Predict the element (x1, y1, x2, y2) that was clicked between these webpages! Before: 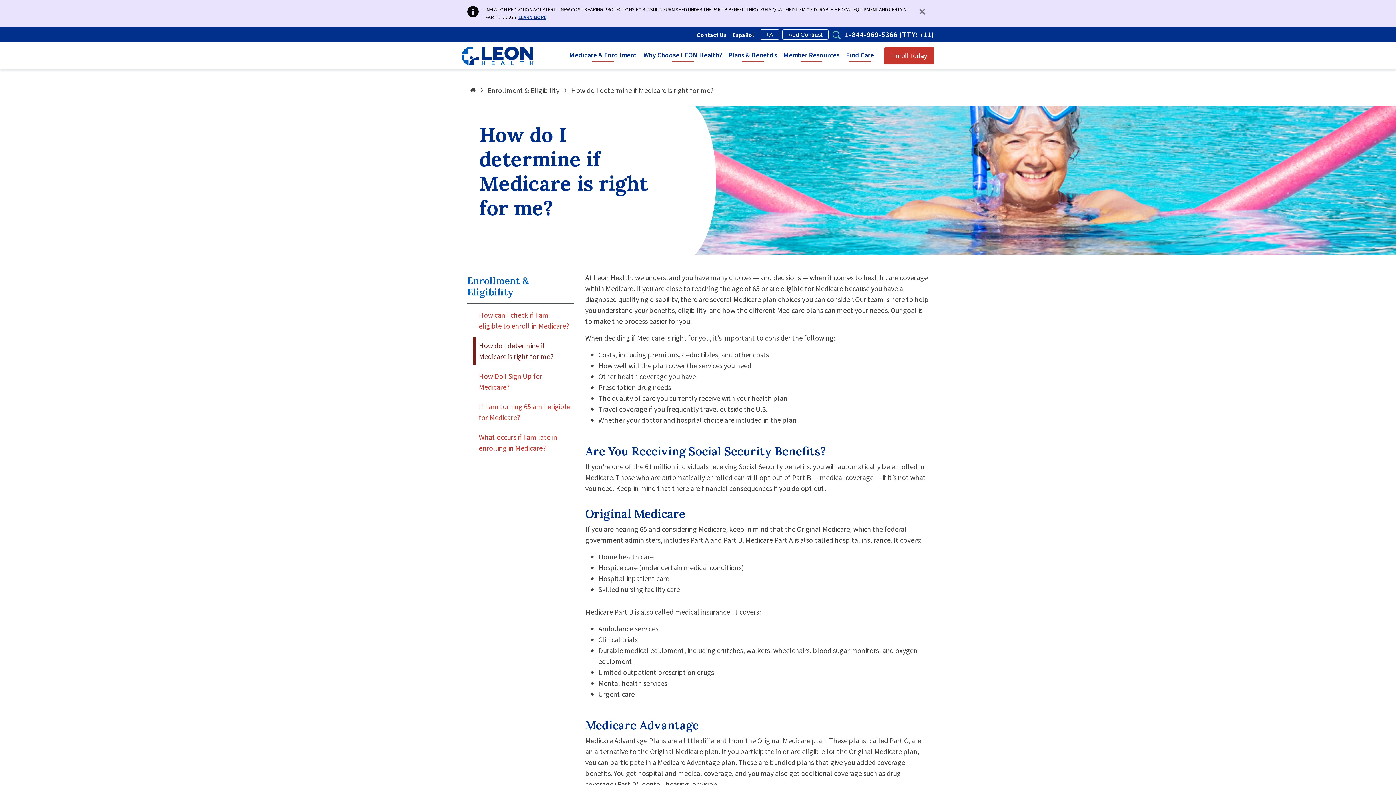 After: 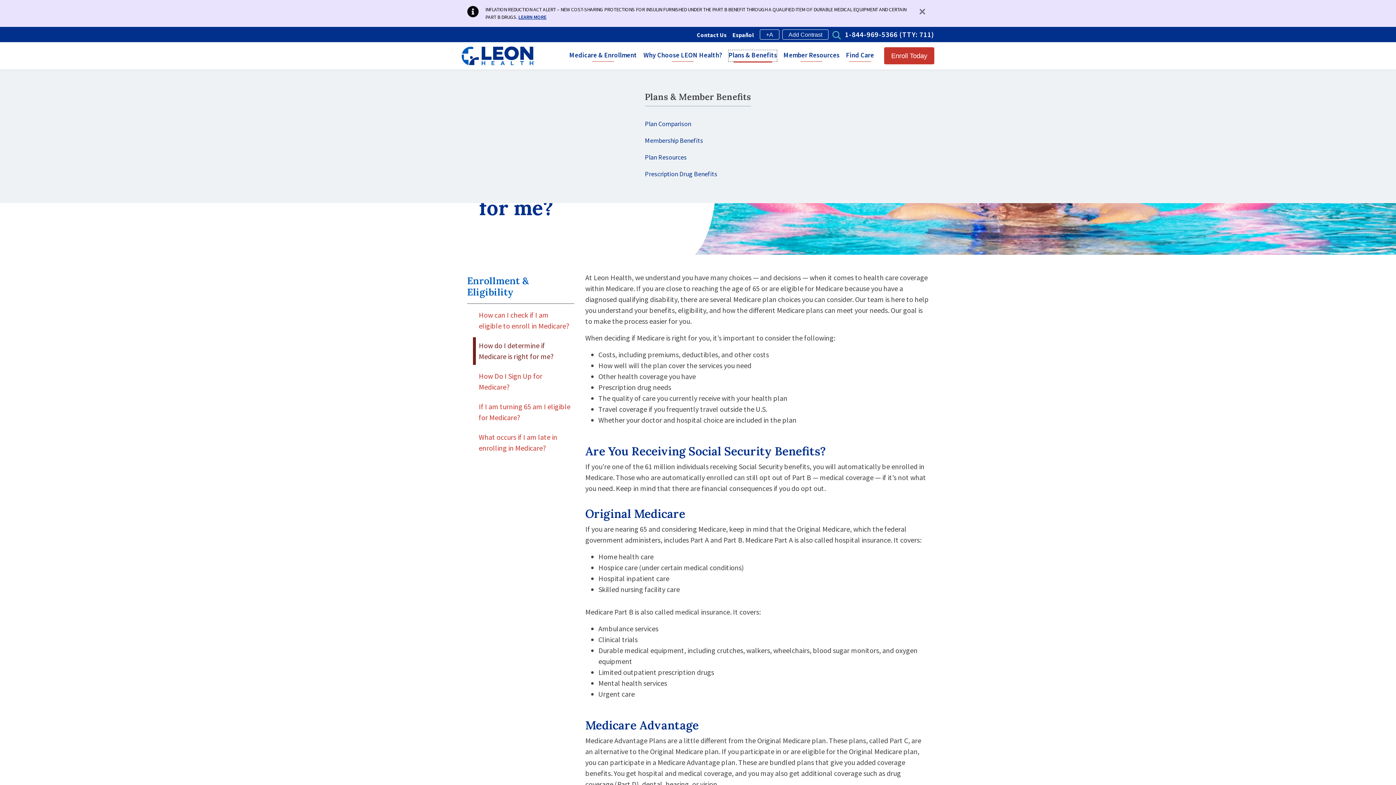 Action: bbox: (728, 50, 777, 61) label: Plans & Benefits